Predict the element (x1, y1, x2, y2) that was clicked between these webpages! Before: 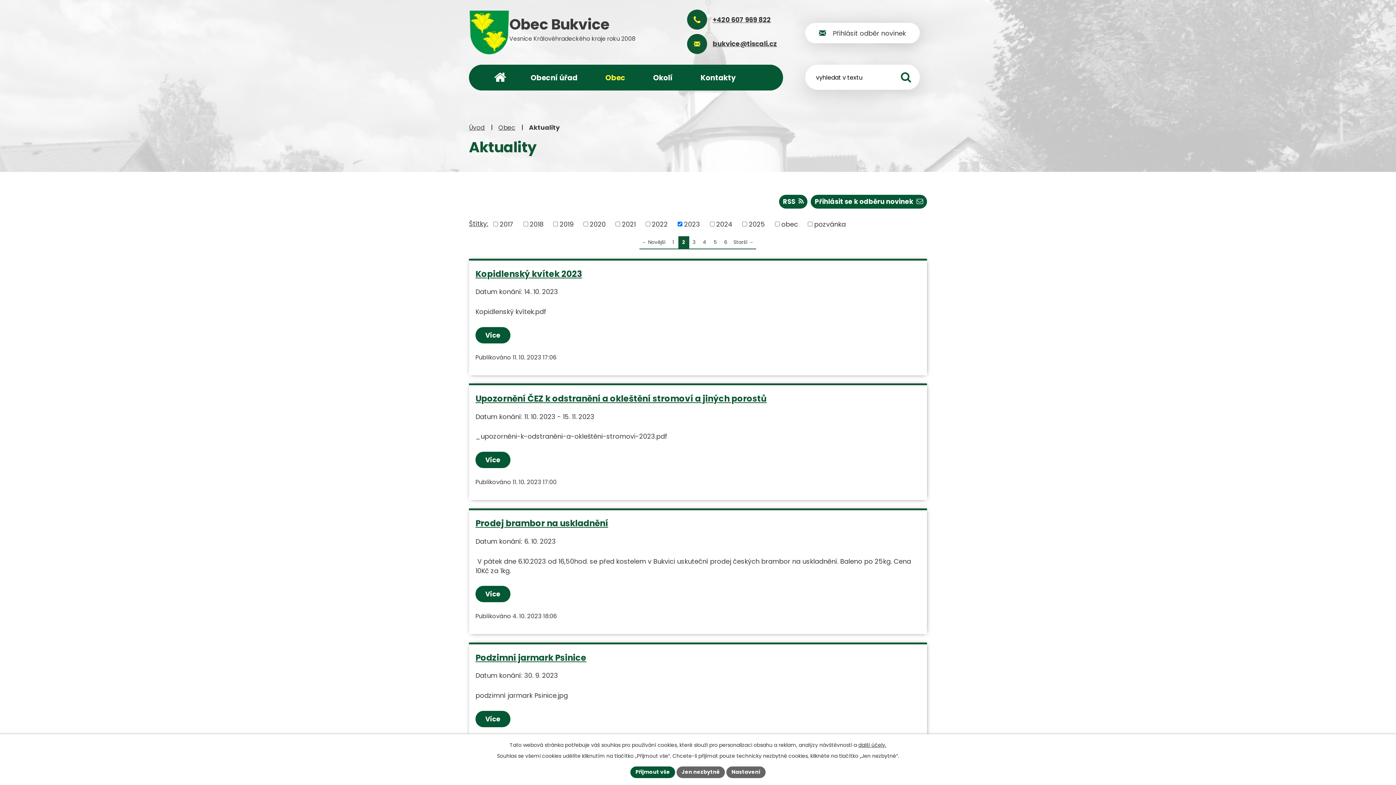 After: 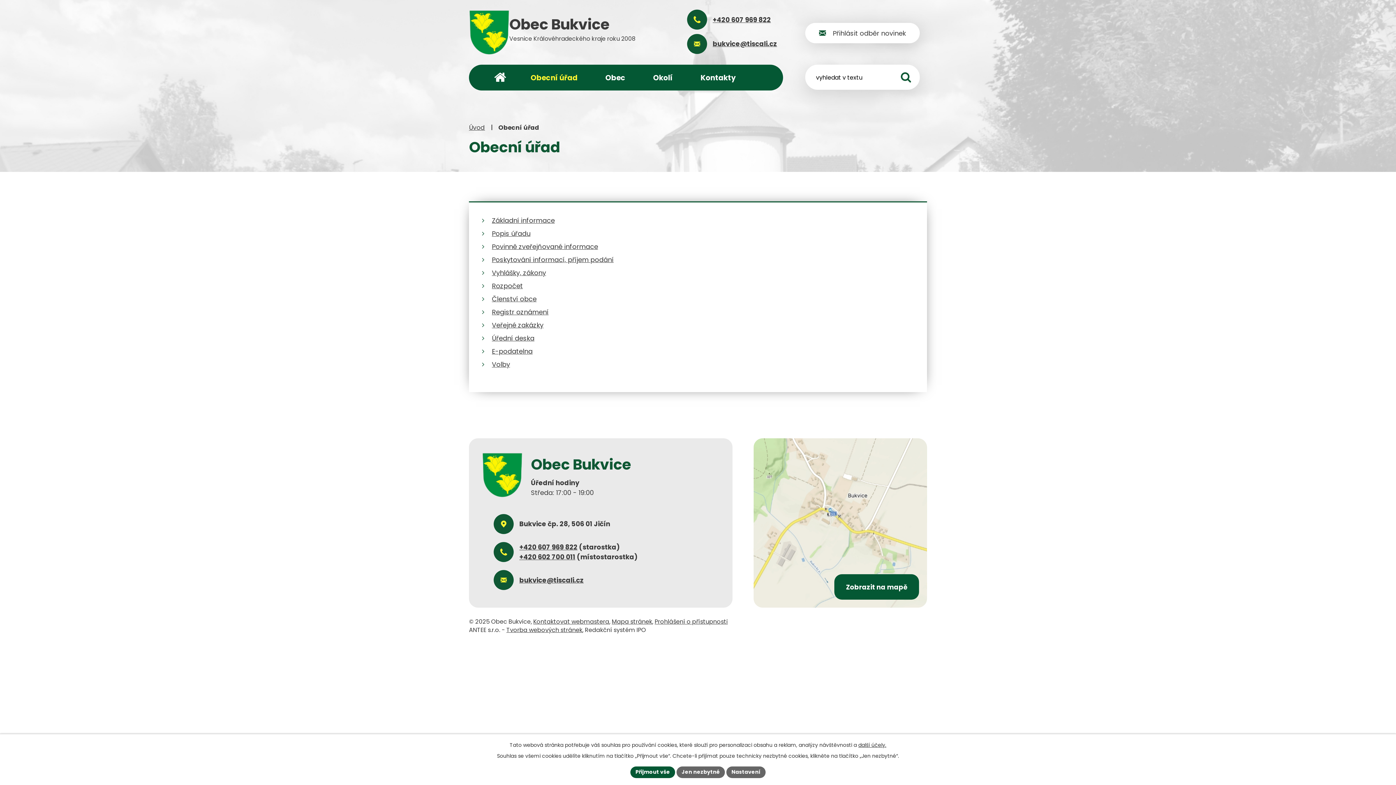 Action: label: Obecní úřad bbox: (523, 64, 585, 90)